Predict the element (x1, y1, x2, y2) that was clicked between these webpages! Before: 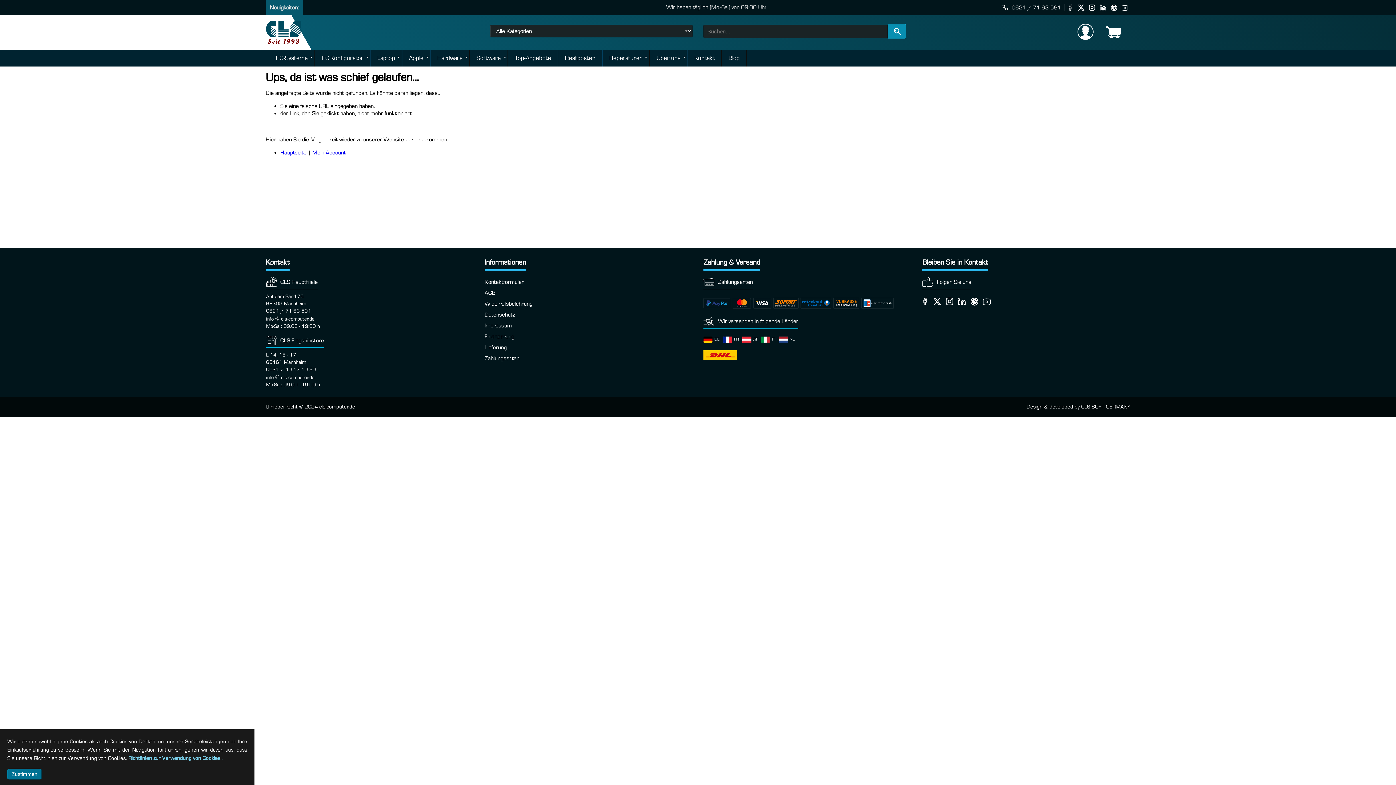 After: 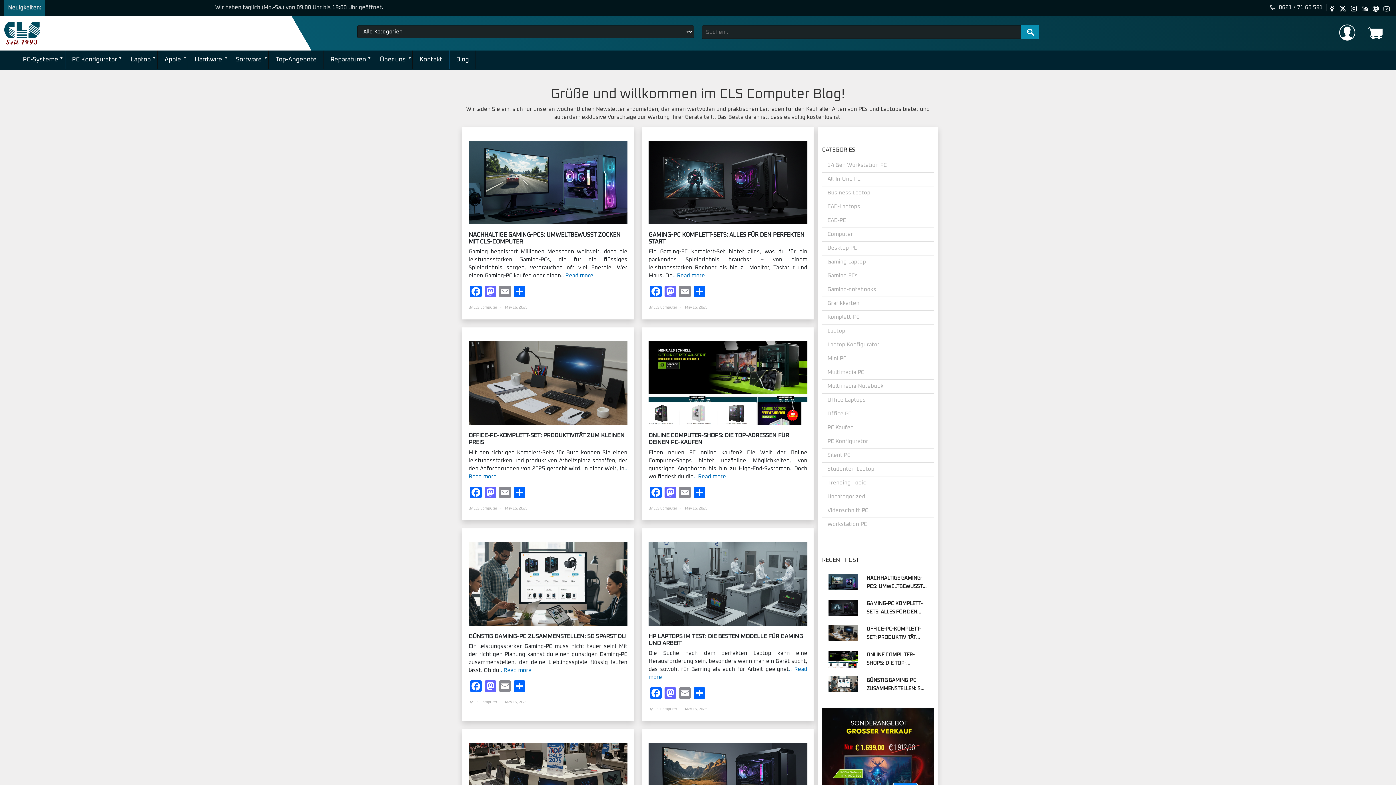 Action: label: Blog bbox: (722, 49, 746, 66)